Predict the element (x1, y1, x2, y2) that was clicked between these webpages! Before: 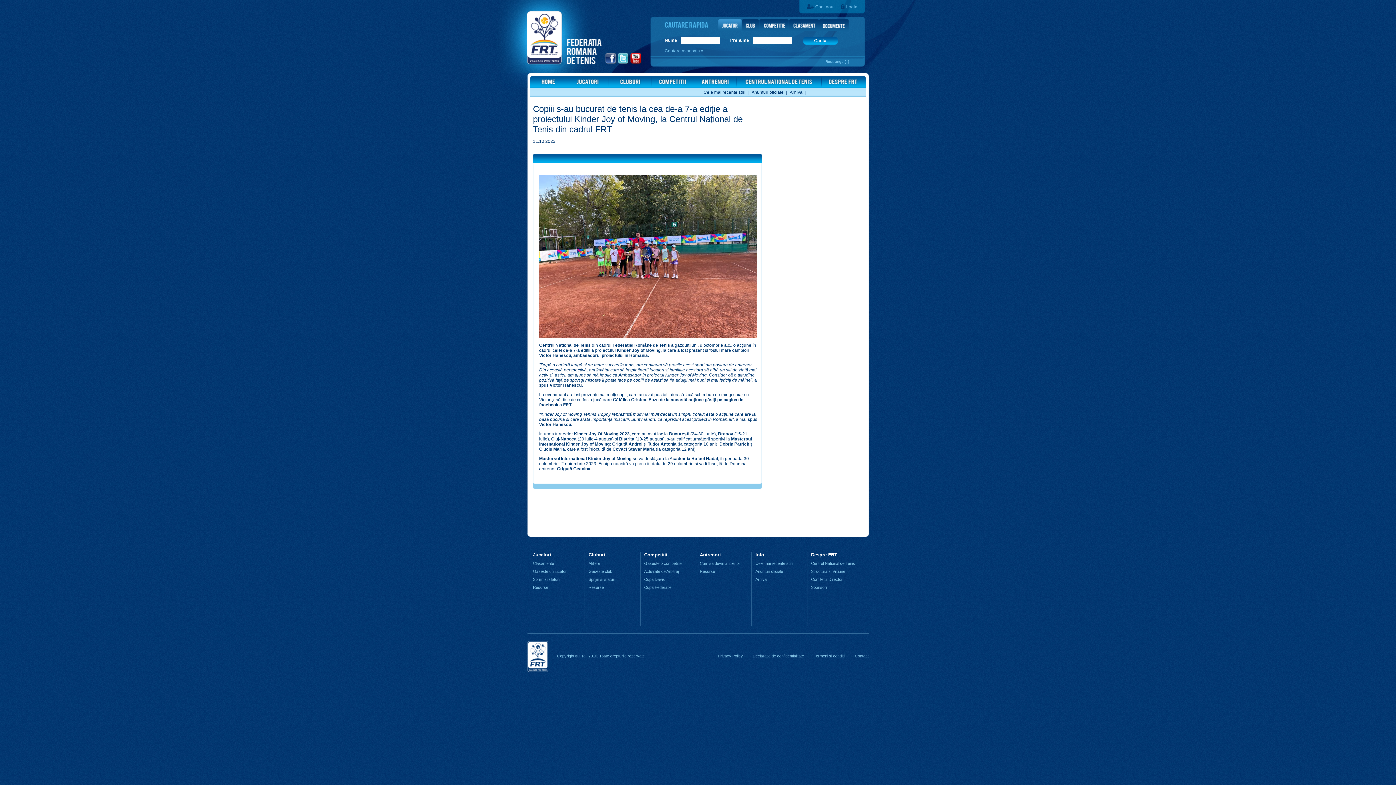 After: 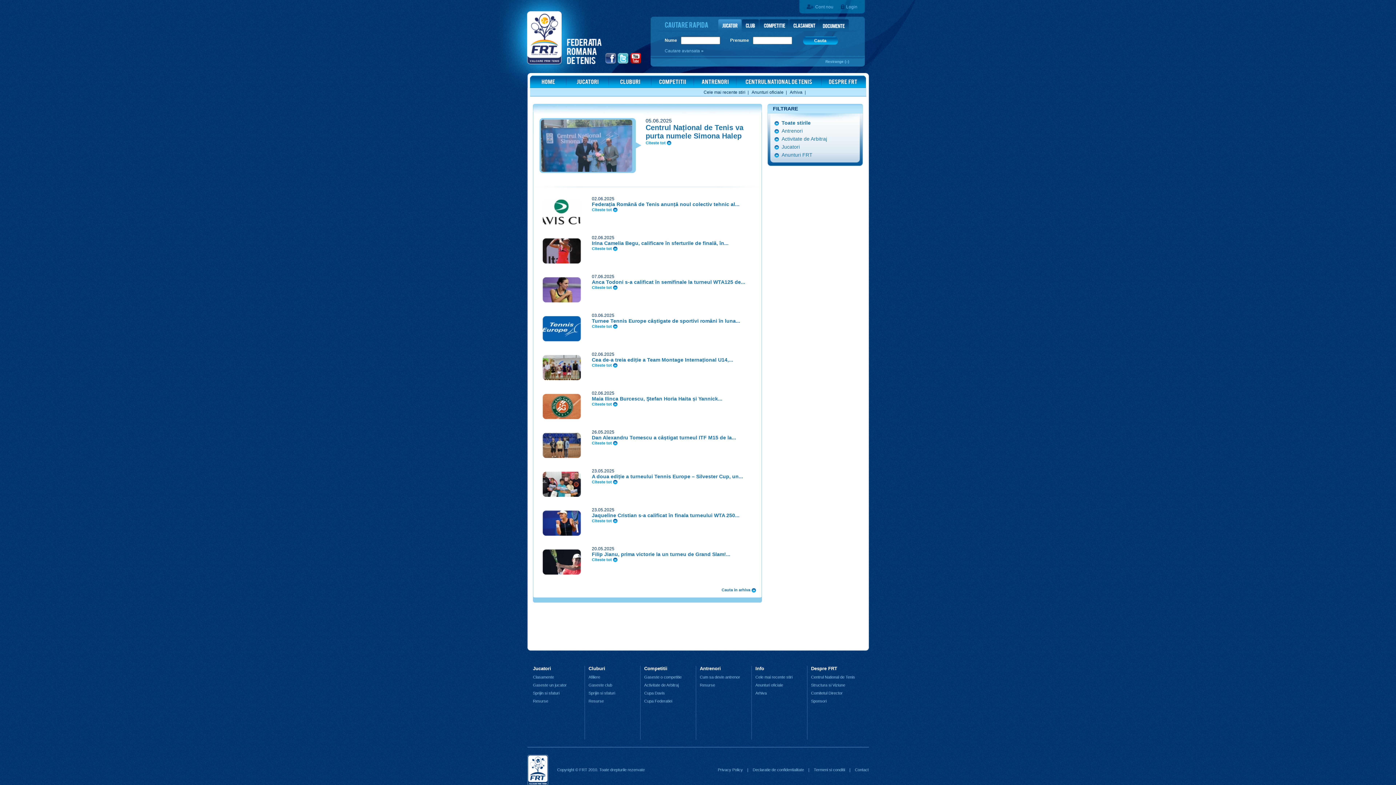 Action: bbox: (703, 89, 745, 94) label: Cele mai recente stiri